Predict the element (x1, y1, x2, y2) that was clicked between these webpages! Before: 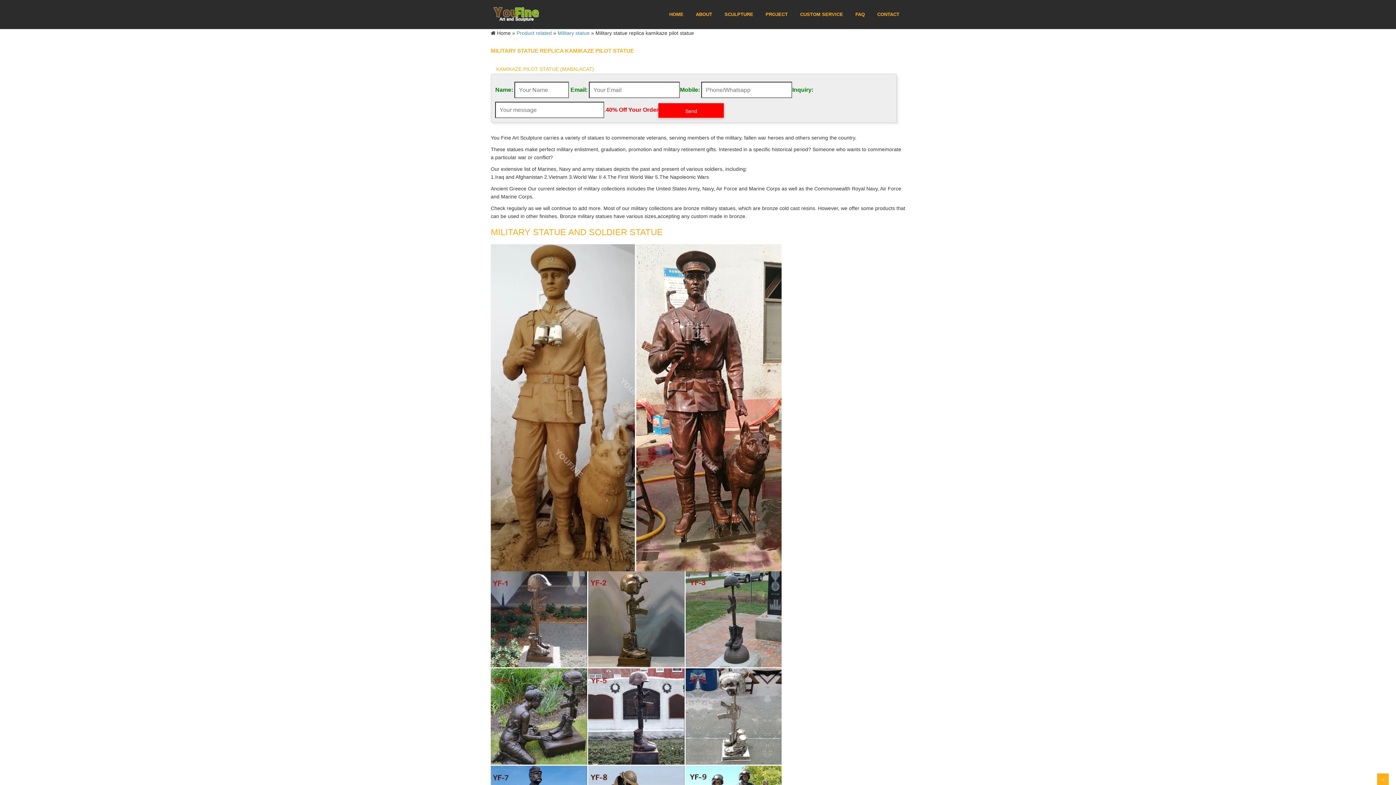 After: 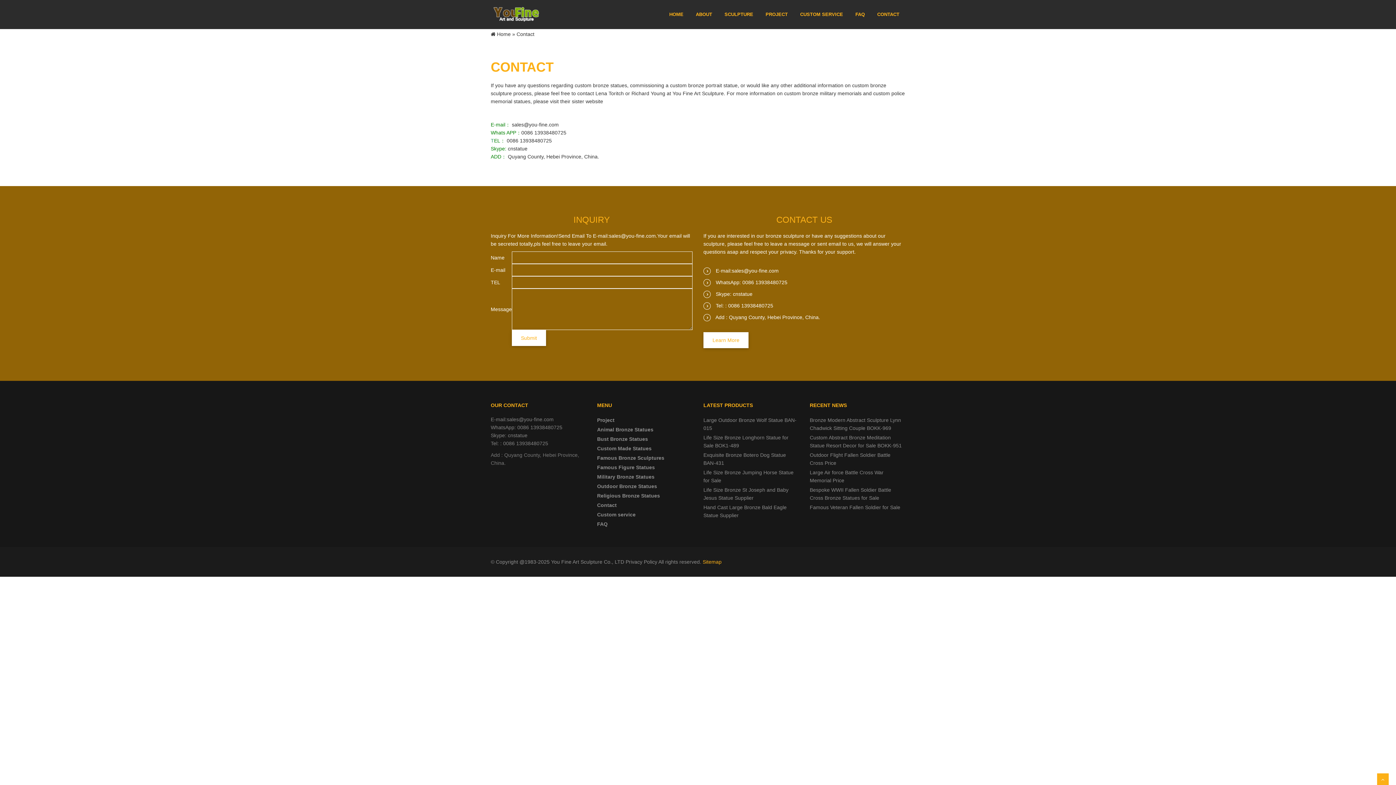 Action: label: CONTACT bbox: (871, 0, 905, 29)